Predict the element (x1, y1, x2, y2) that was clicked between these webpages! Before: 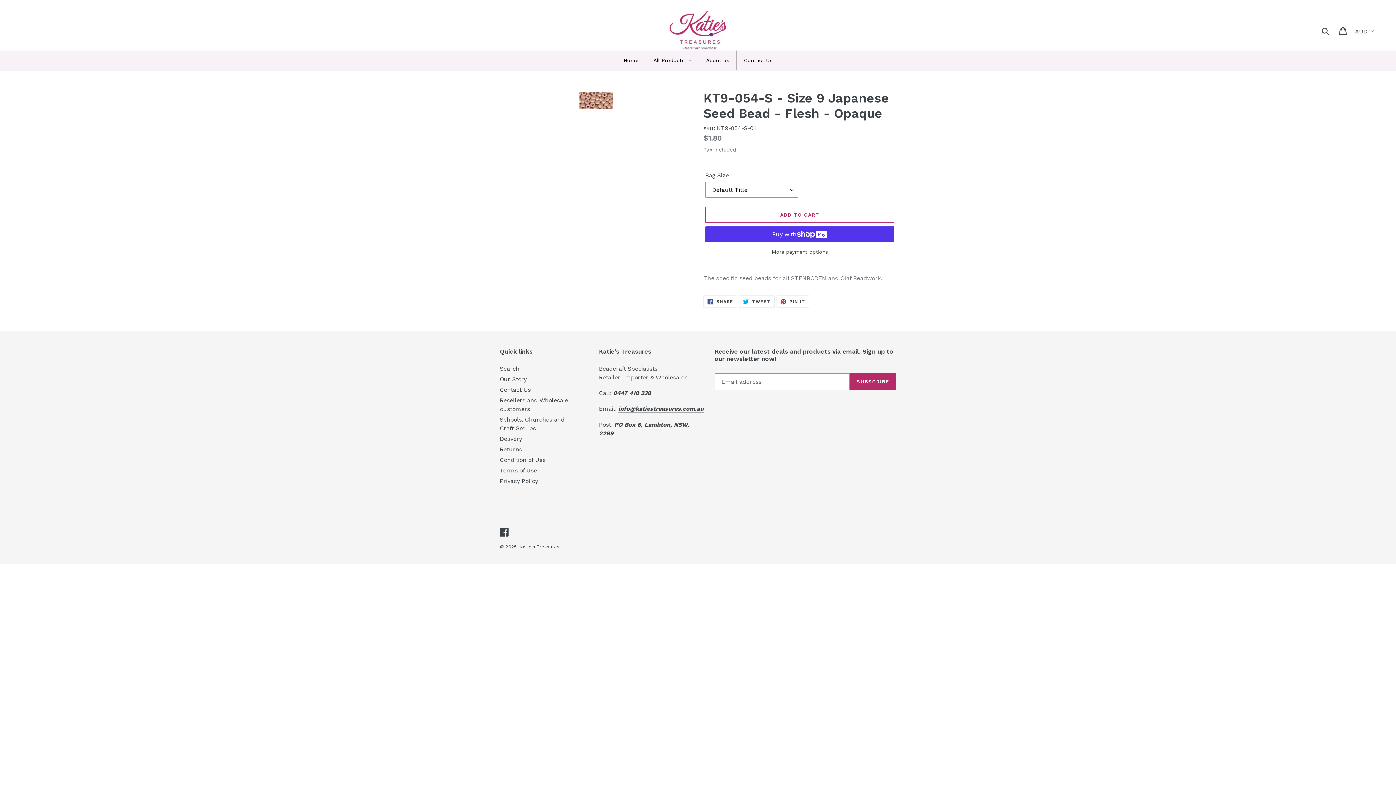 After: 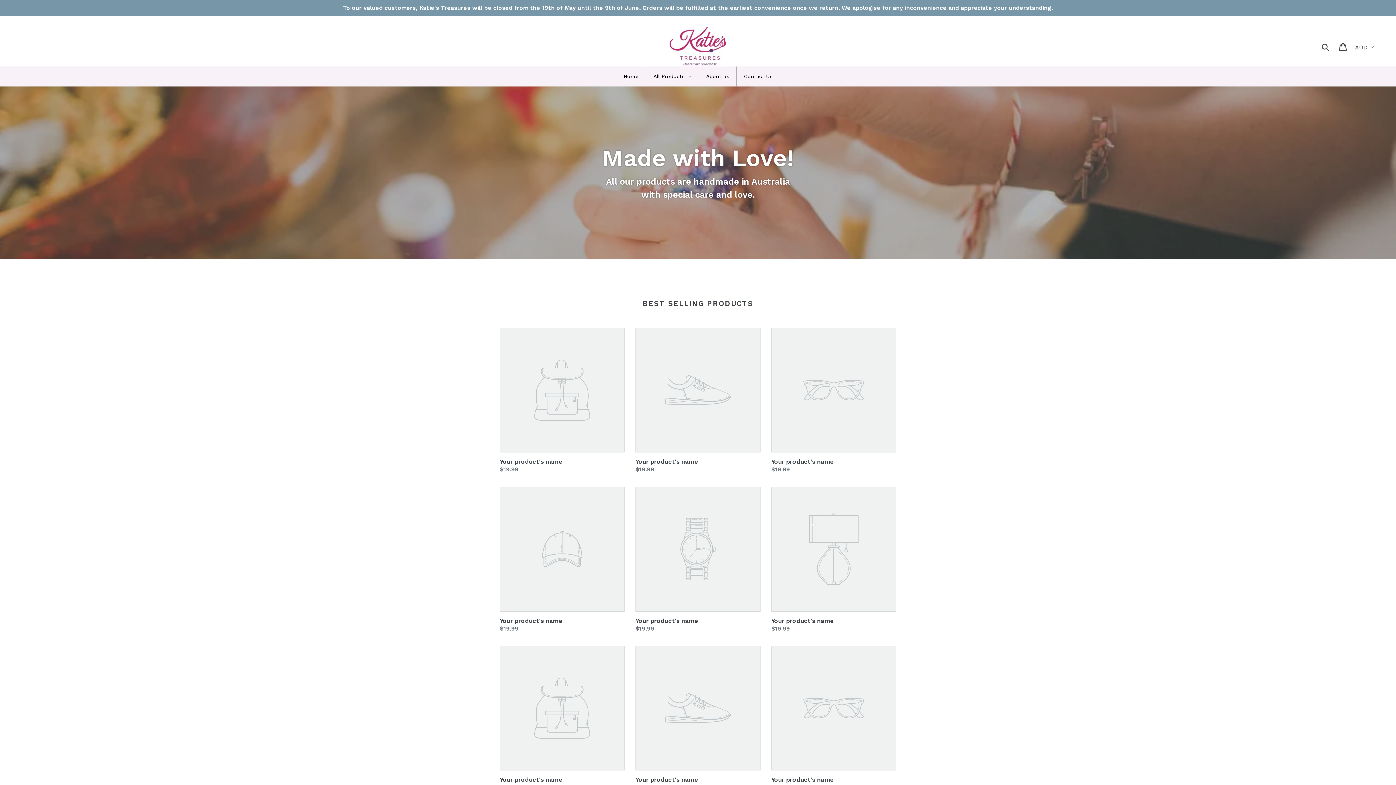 Action: bbox: (669, 10, 727, 50)